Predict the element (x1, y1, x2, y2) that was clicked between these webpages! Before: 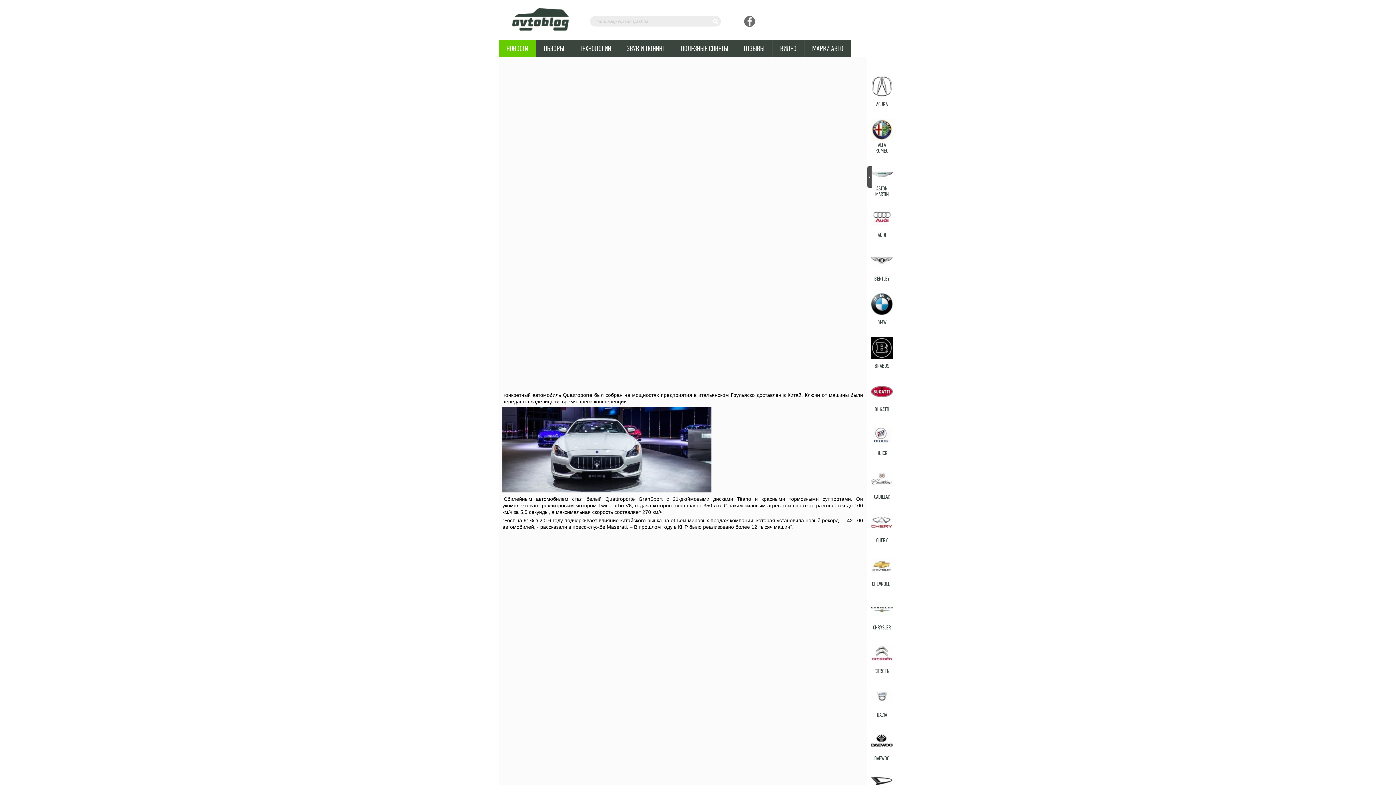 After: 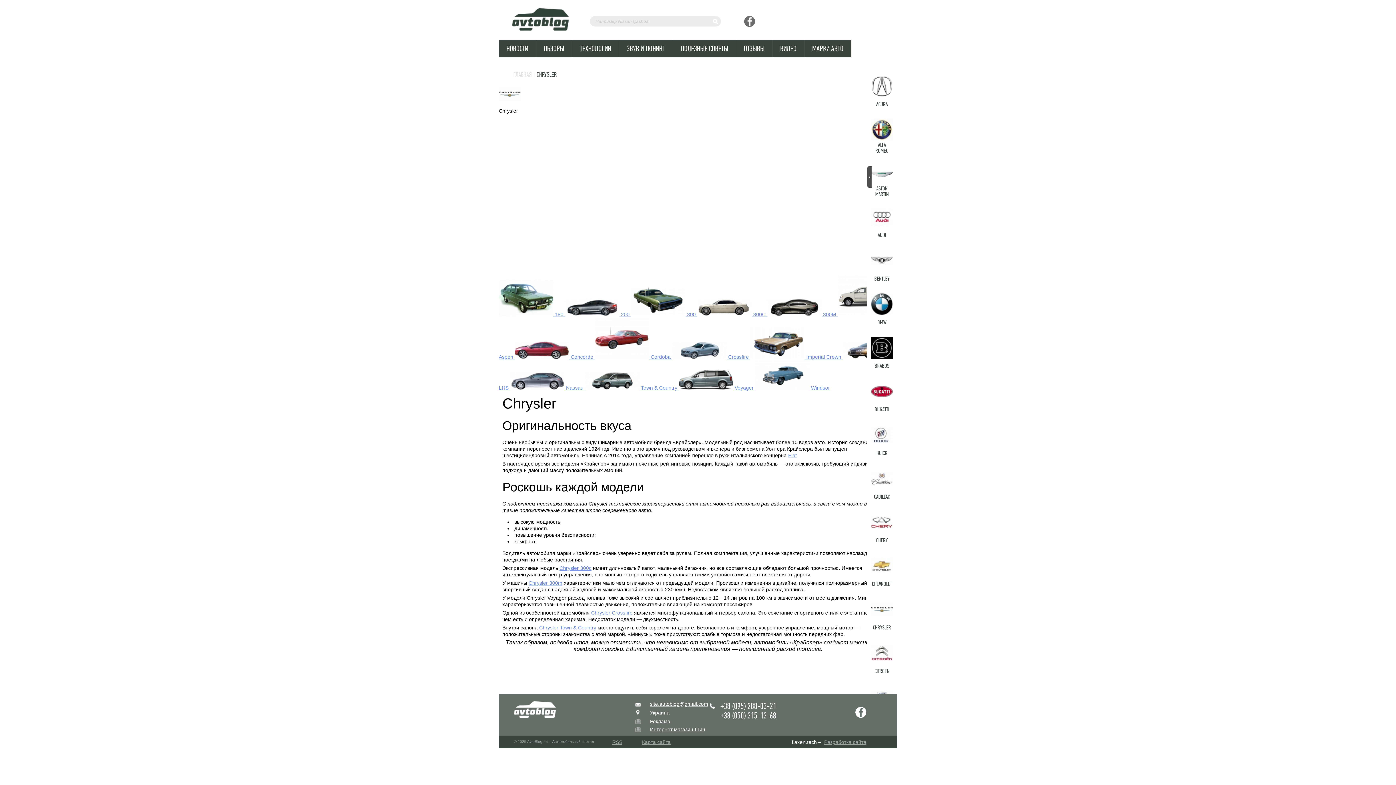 Action: bbox: (866, 598, 897, 635) label: CHRYSLER